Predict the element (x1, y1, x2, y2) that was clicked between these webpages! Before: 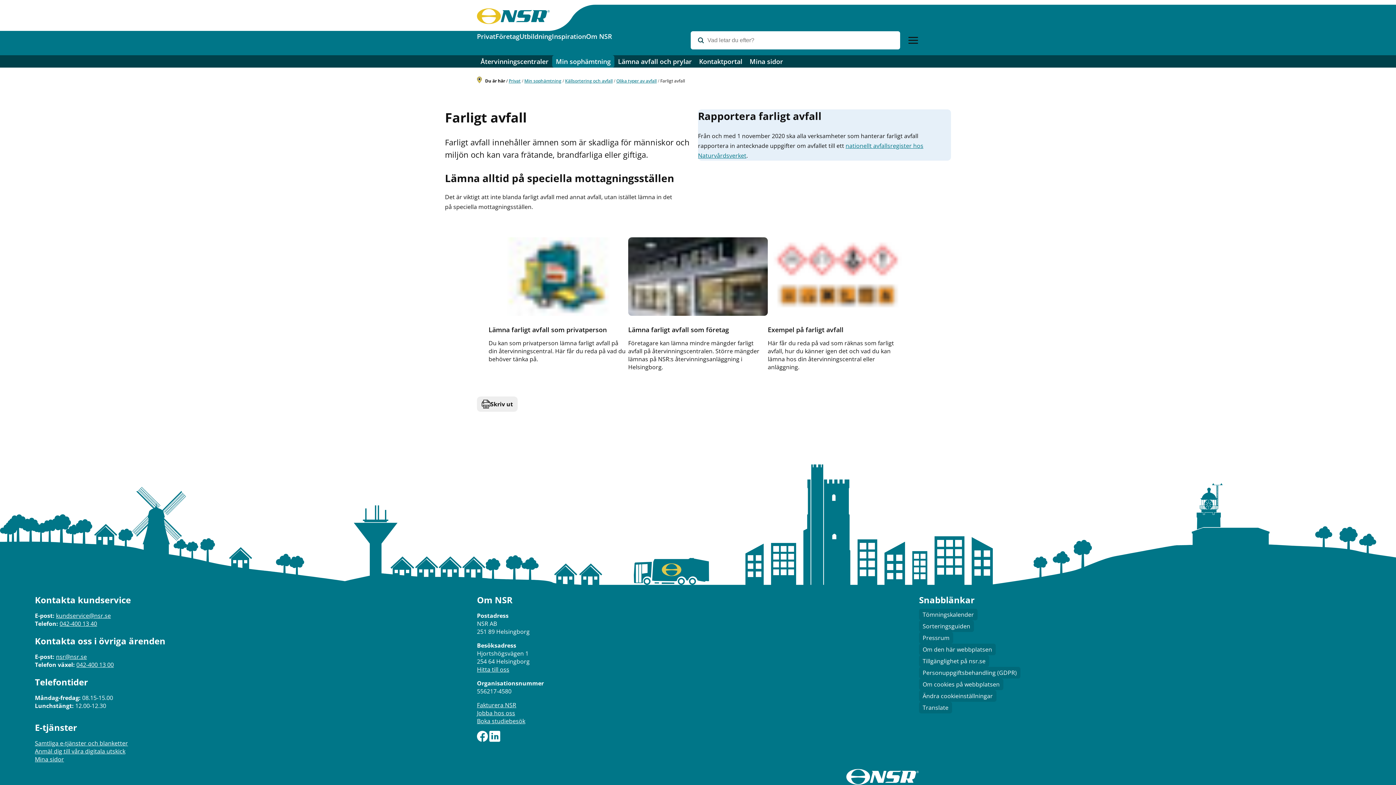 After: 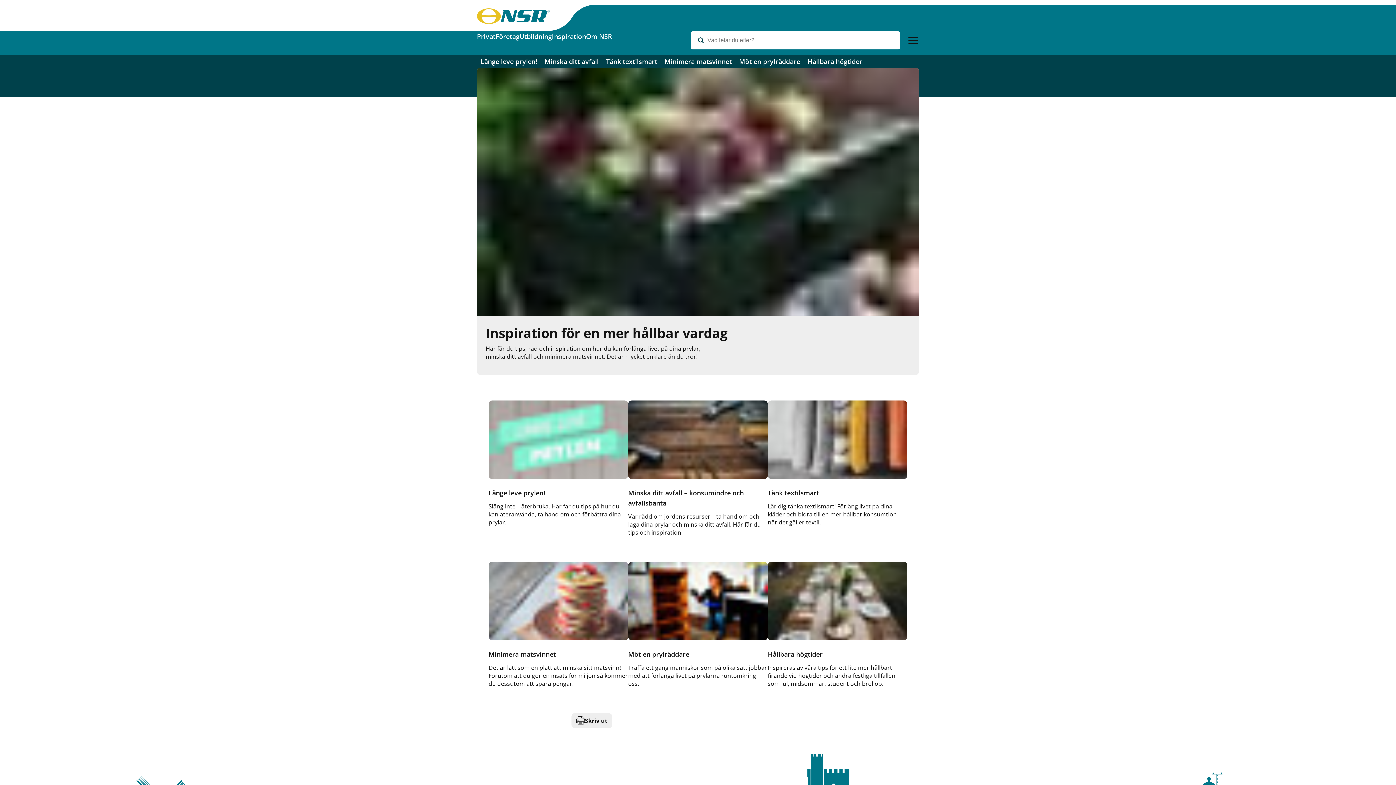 Action: bbox: (552, 31, 586, 44) label: Inspiration